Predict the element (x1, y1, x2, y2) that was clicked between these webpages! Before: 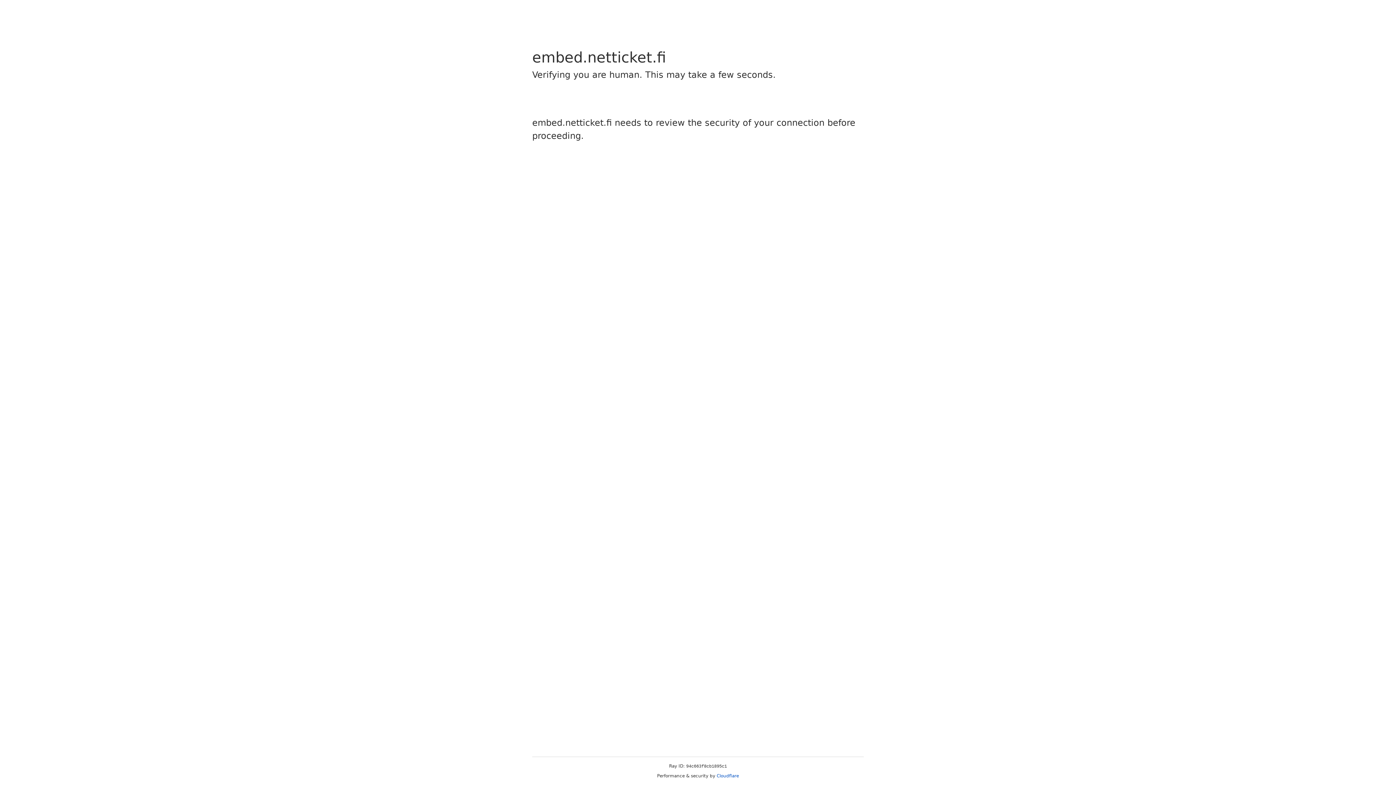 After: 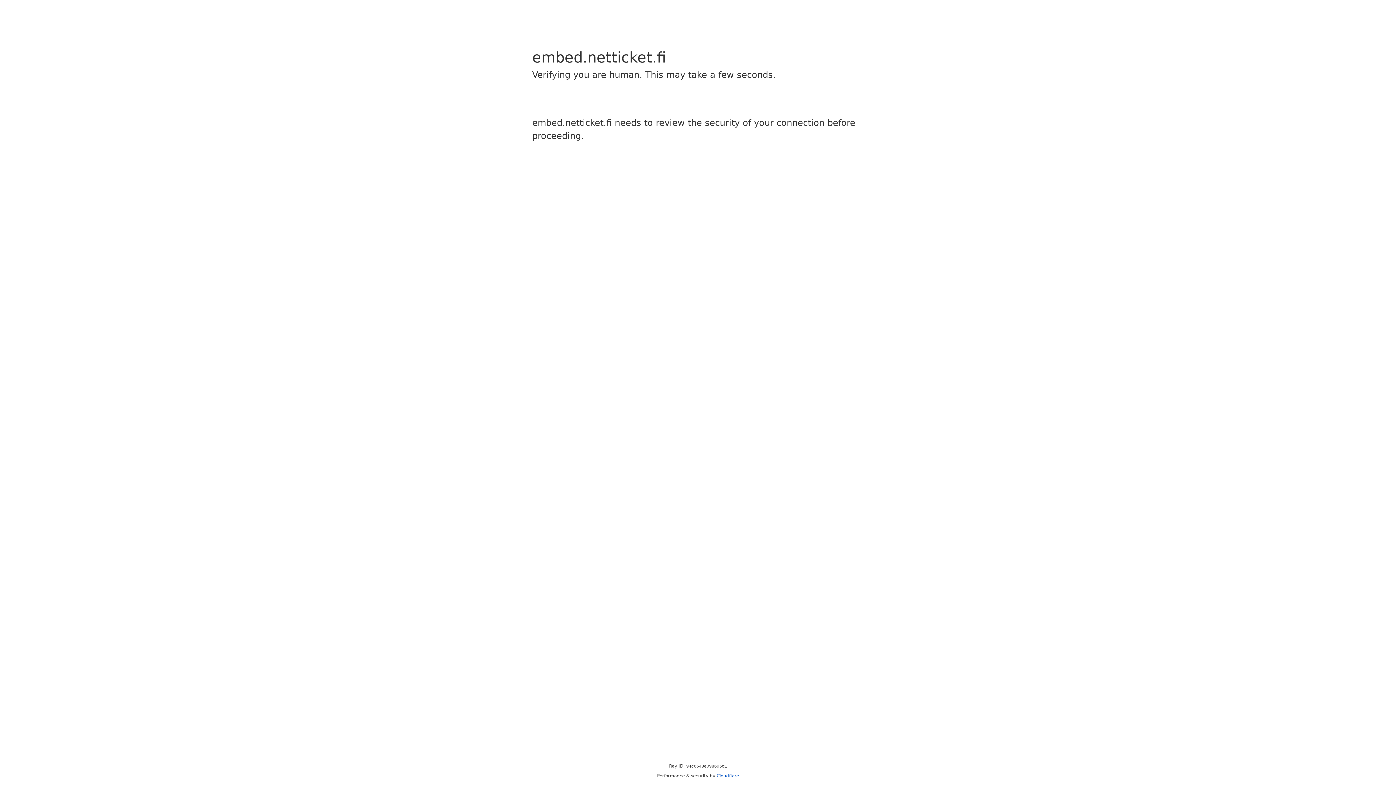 Action: label: Cloudflare bbox: (716, 773, 739, 778)